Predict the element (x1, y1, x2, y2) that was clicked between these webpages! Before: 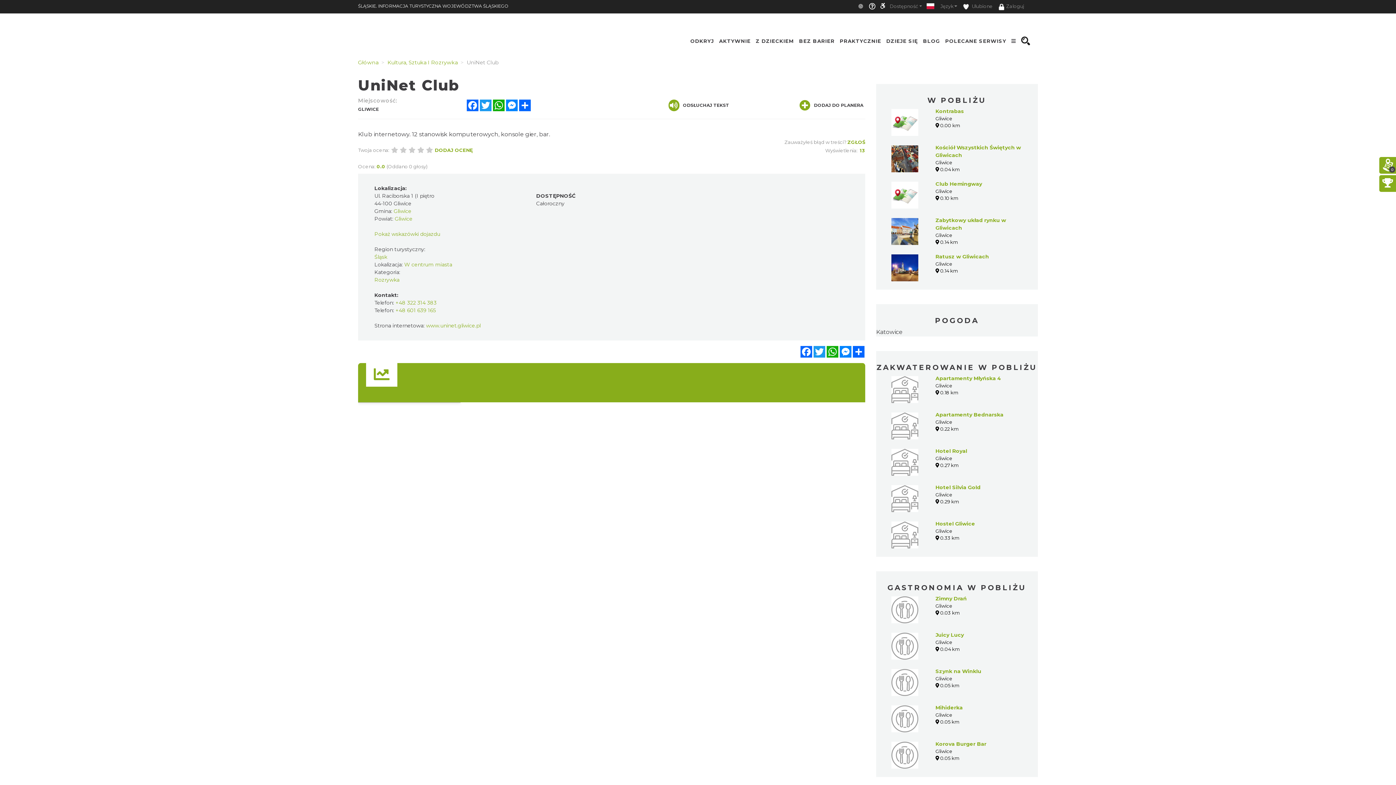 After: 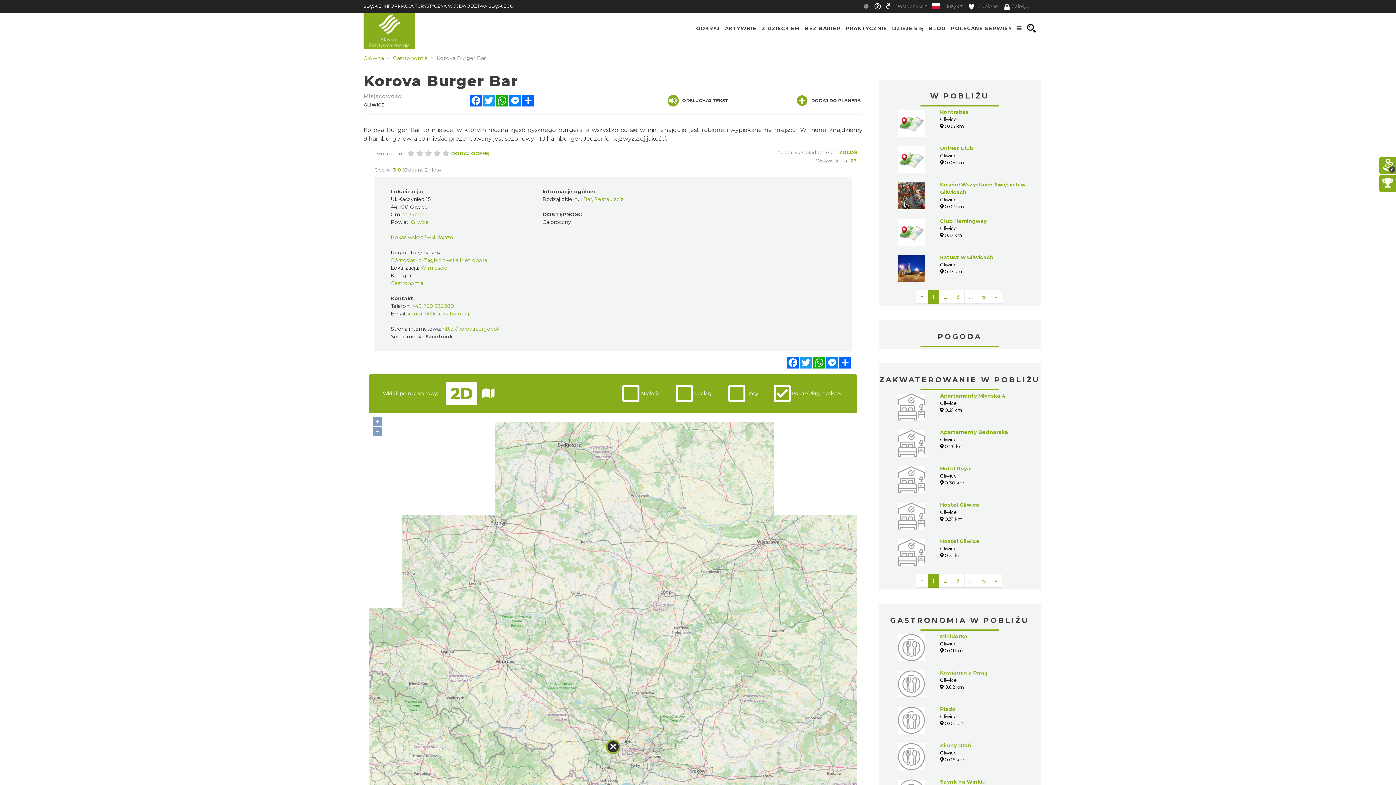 Action: label: Korova Burger Bar bbox: (935, 741, 986, 747)